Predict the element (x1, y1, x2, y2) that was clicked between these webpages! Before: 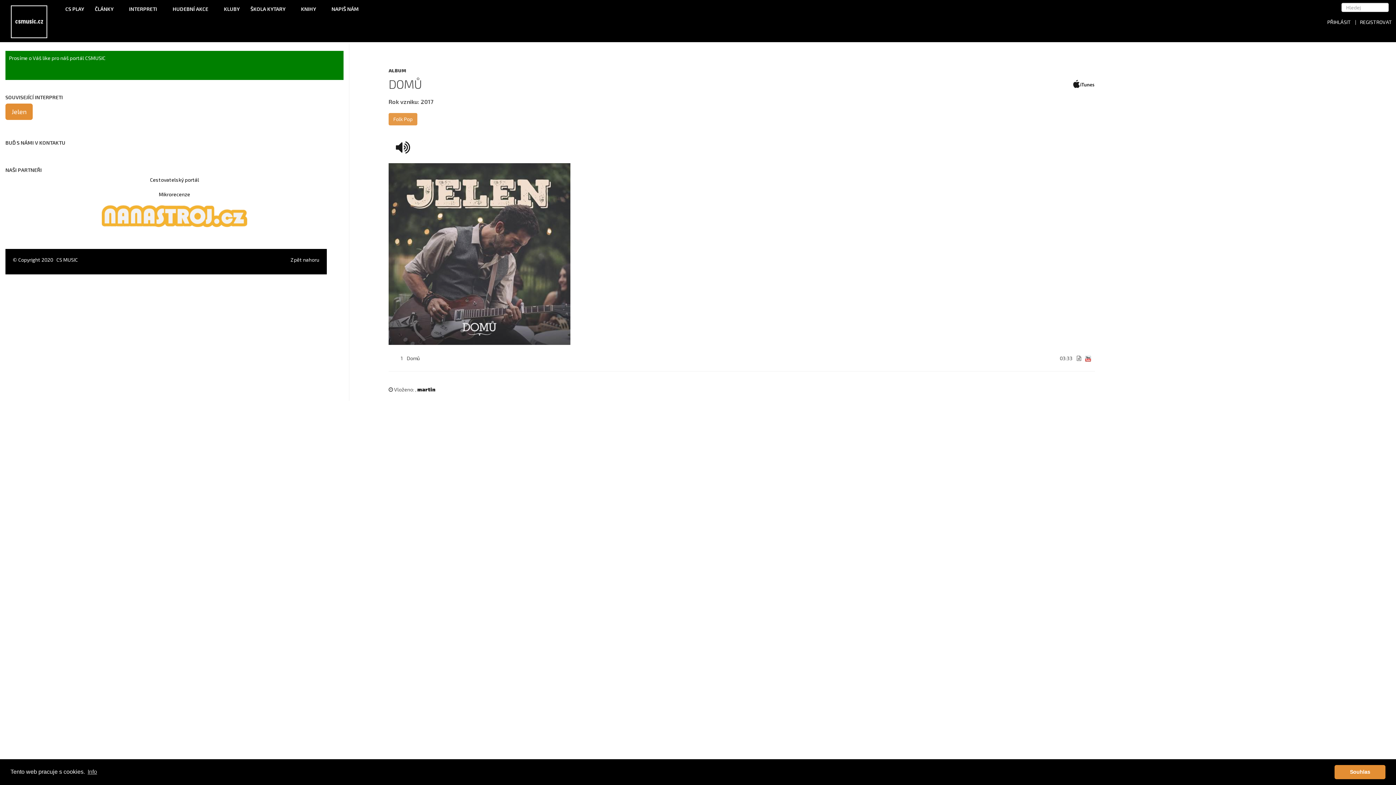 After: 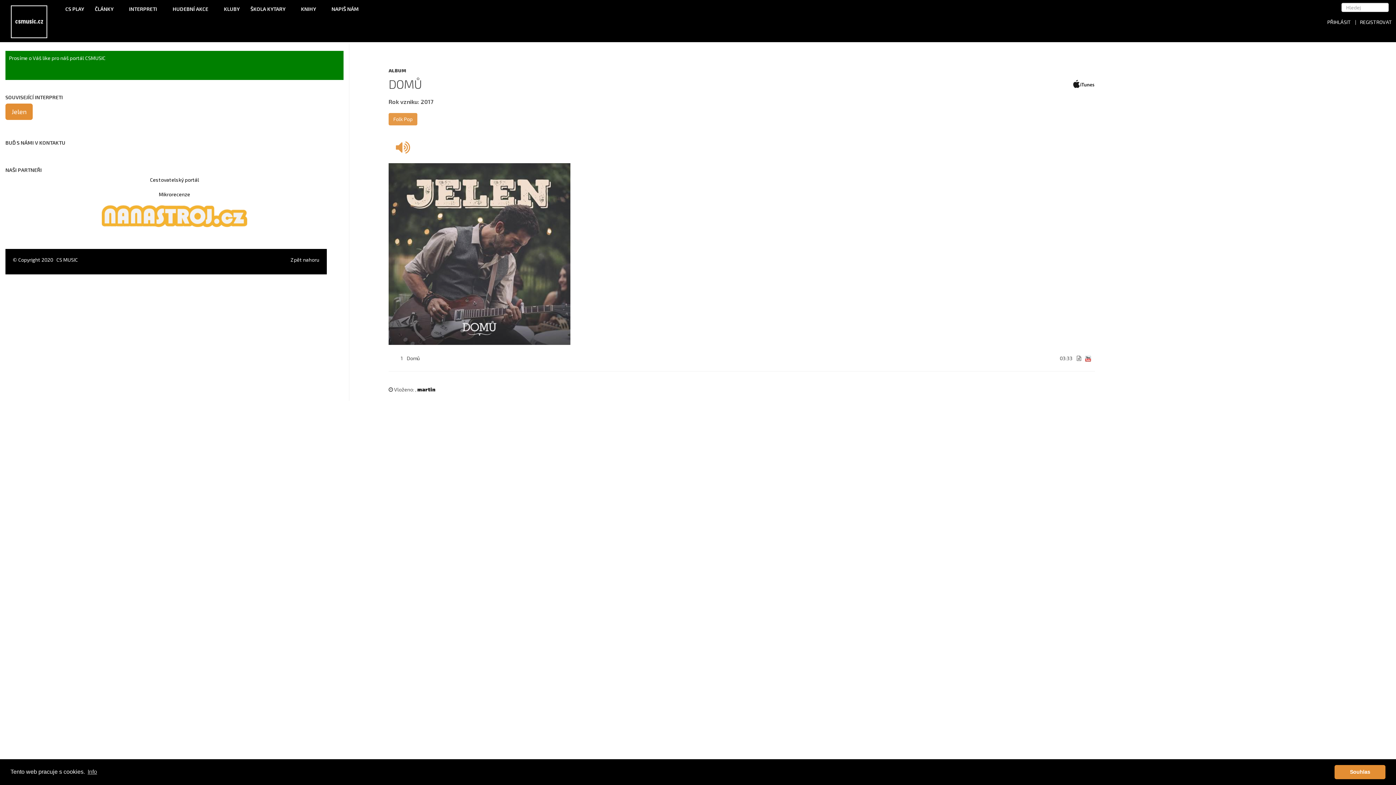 Action: bbox: (395, 147, 410, 154)